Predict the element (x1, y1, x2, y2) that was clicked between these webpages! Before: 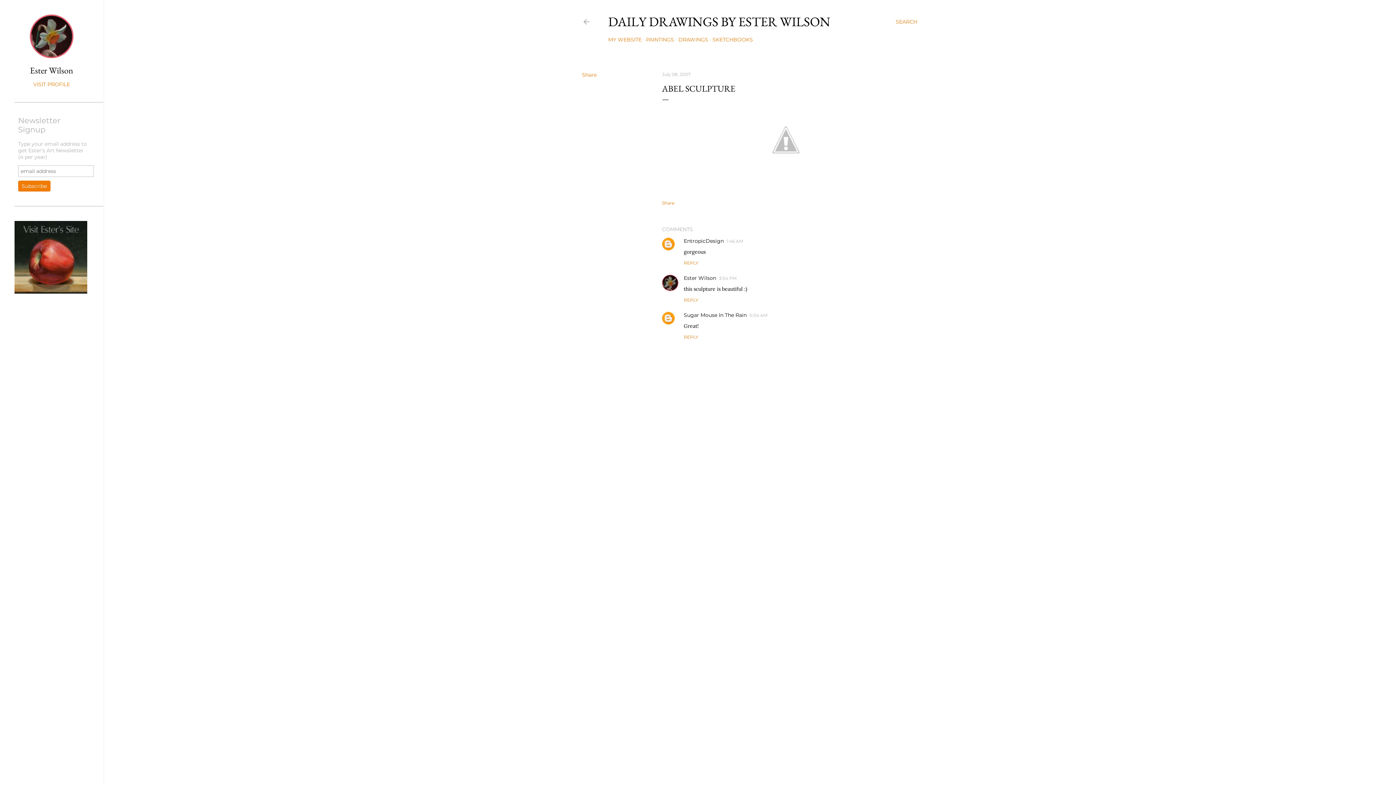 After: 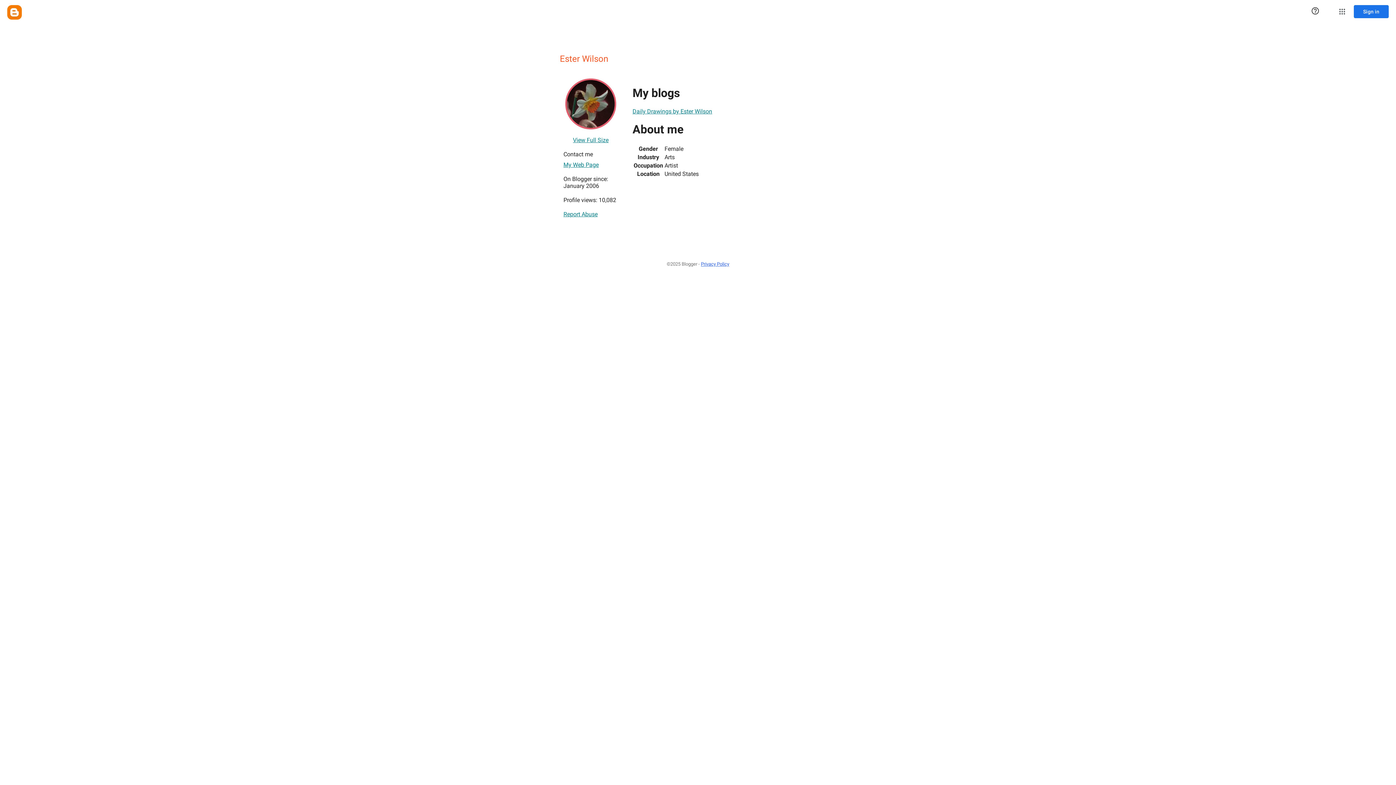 Action: label: Ester Wilson bbox: (14, 64, 88, 76)